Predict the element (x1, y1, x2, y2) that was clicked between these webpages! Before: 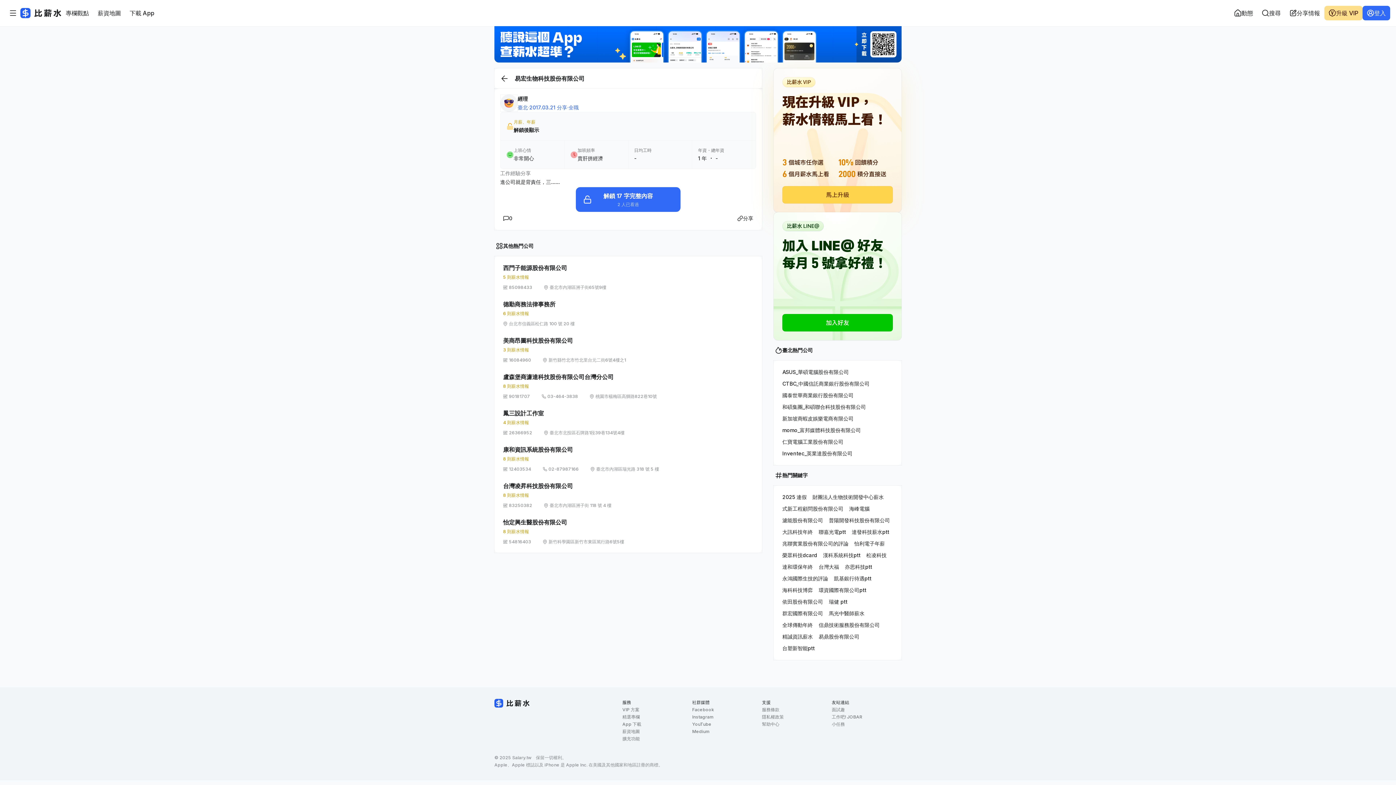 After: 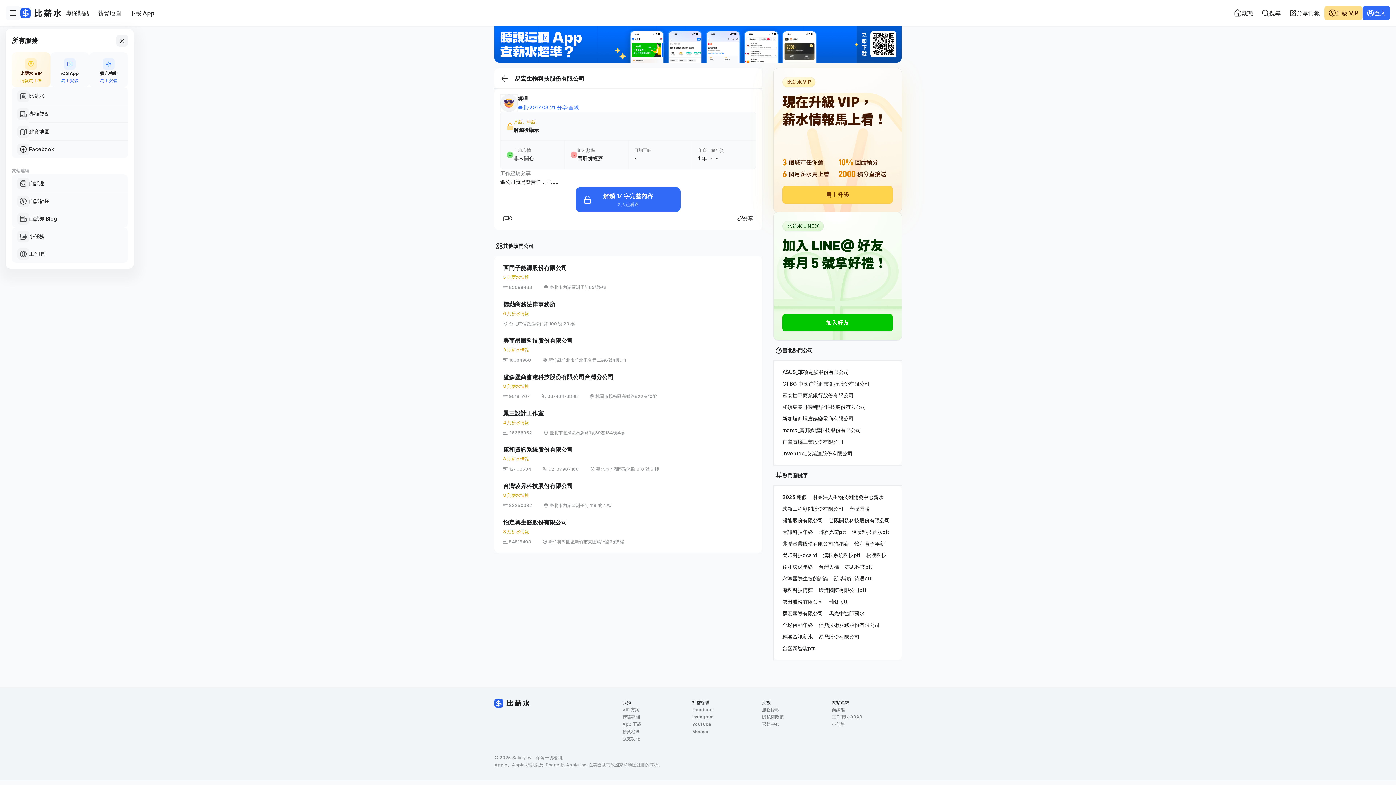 Action: bbox: (5, 5, 20, 20)